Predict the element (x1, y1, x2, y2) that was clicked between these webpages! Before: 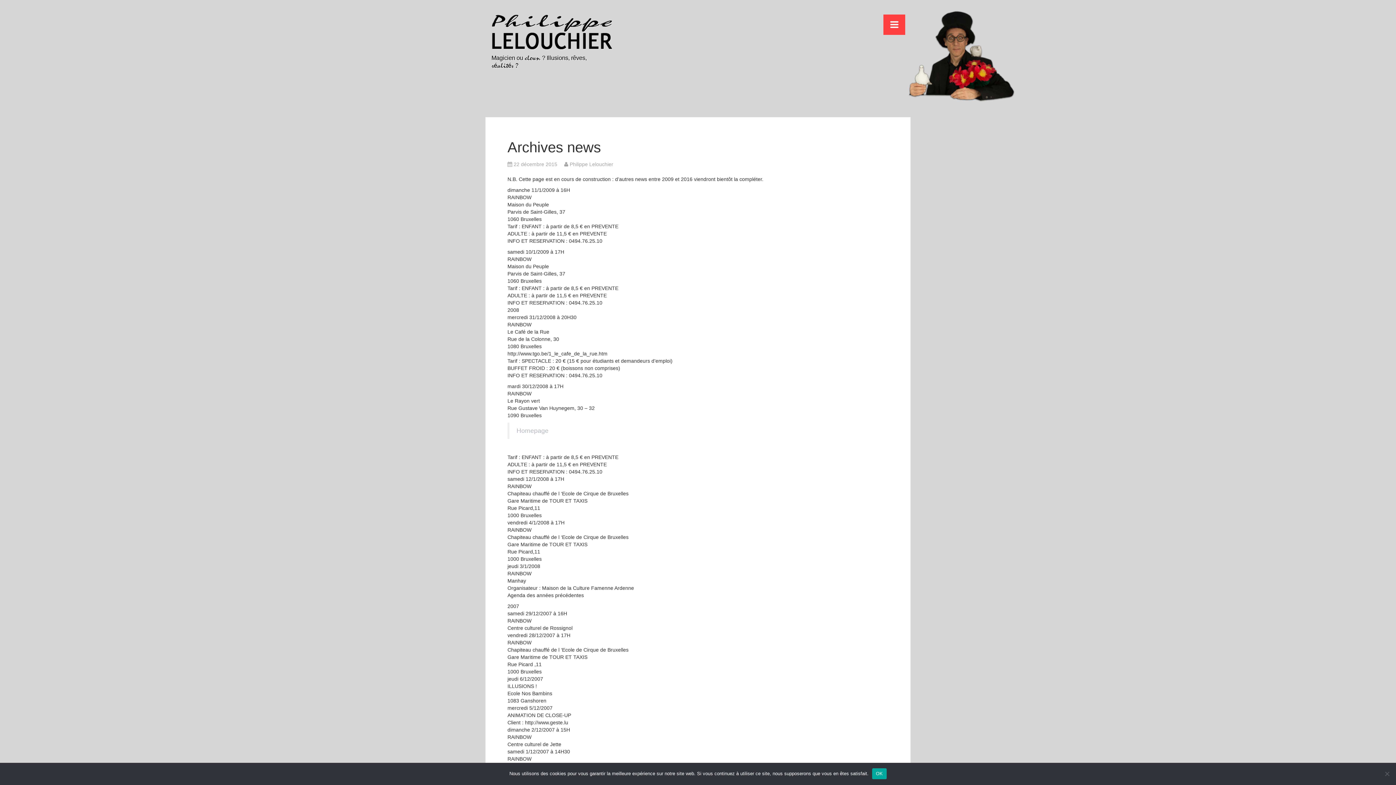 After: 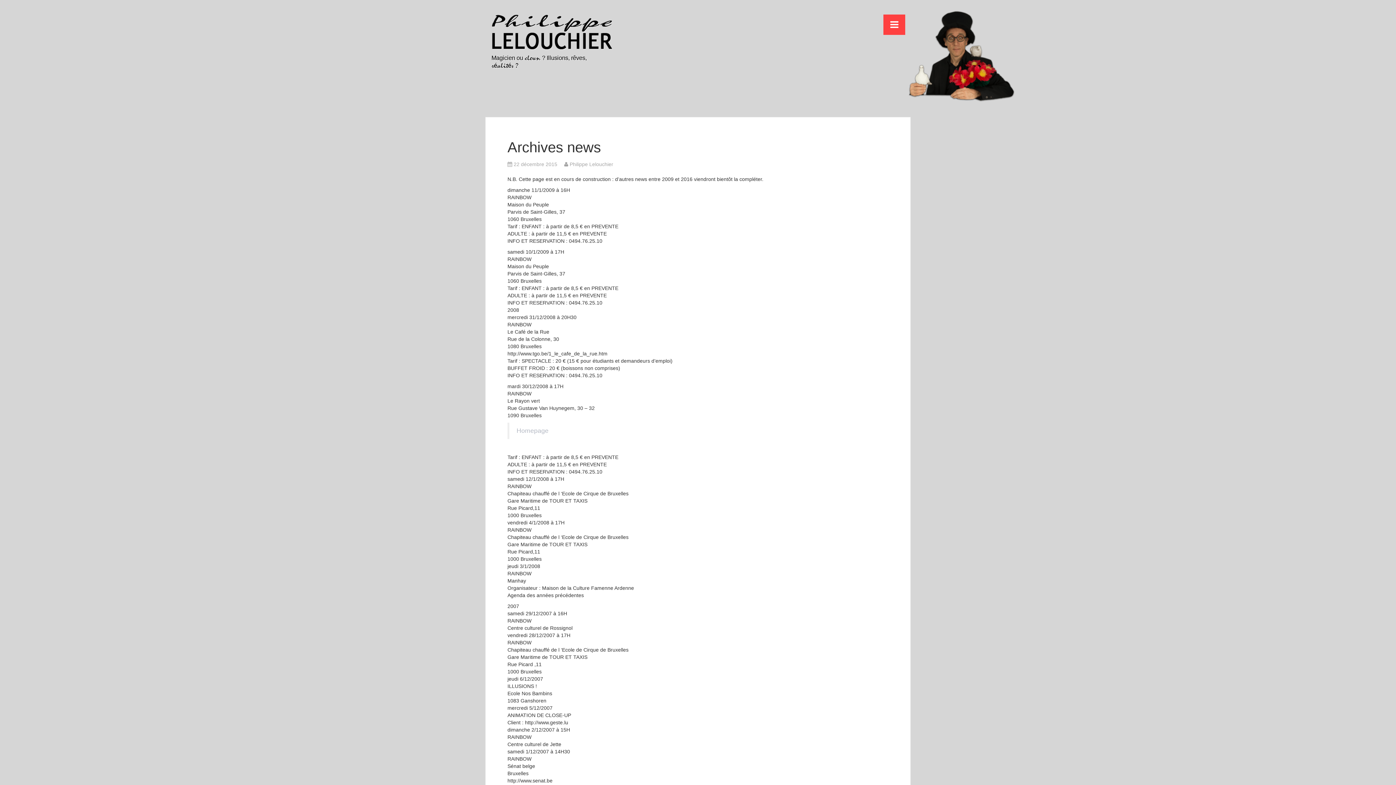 Action: bbox: (872, 768, 886, 779) label: OK